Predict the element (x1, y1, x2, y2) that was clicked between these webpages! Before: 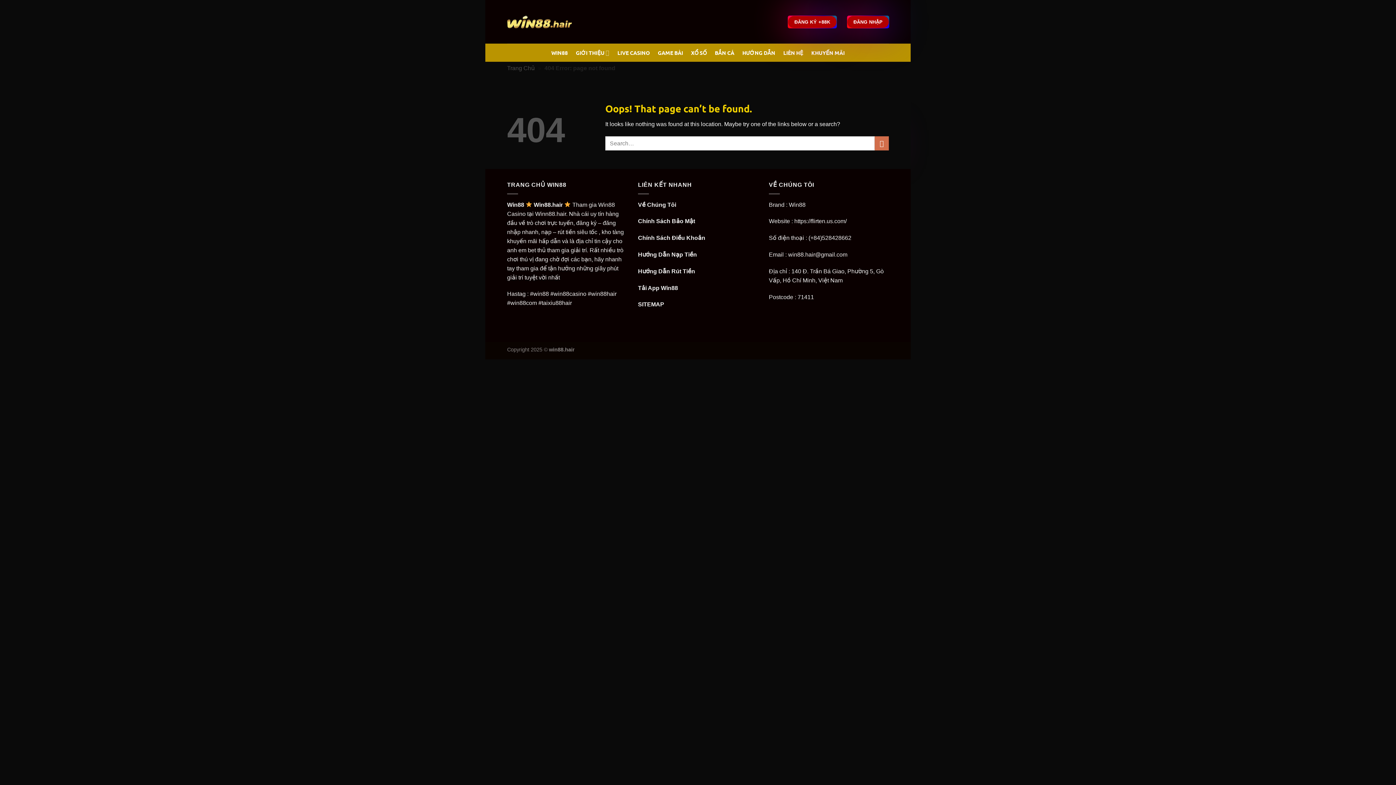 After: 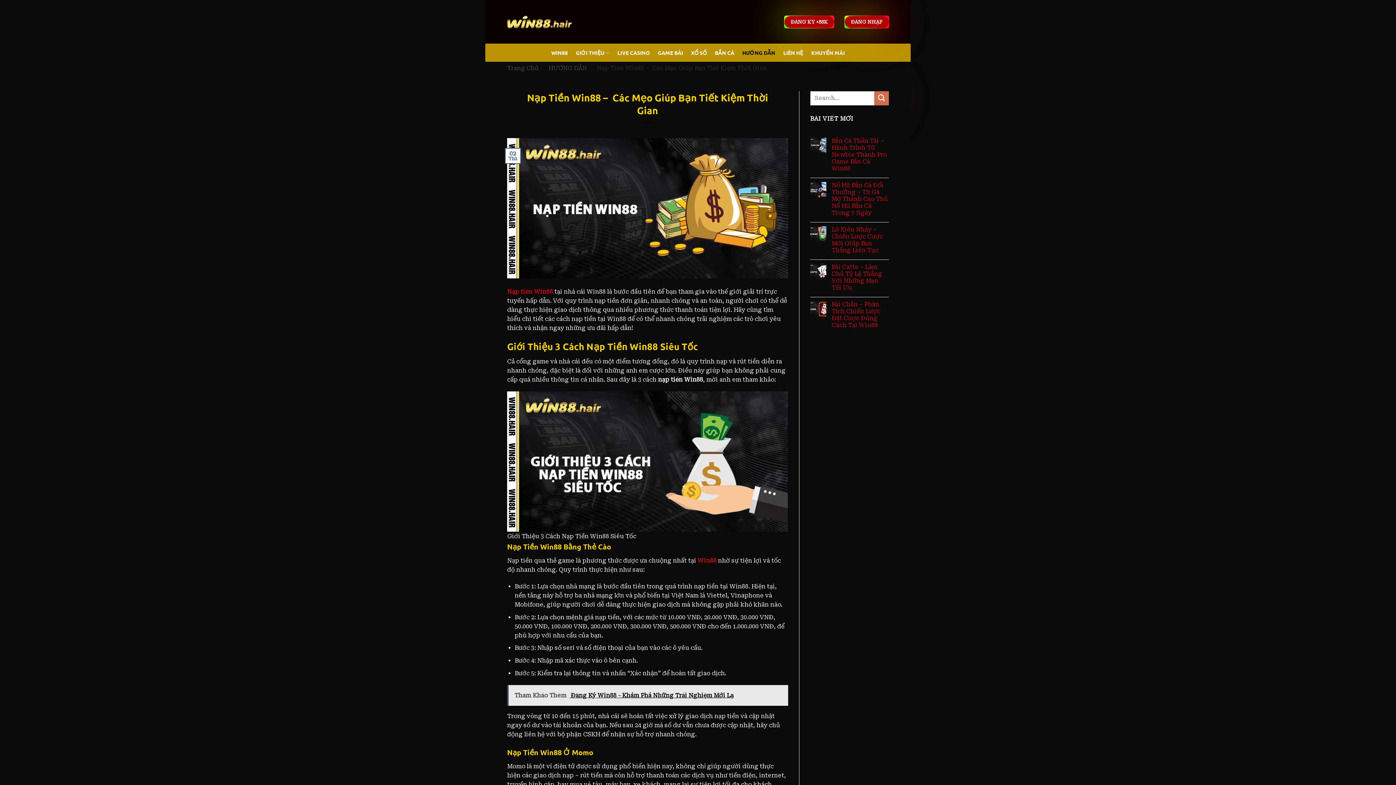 Action: bbox: (638, 251, 697, 257) label: Hướng Dẫn Nạp Tiền